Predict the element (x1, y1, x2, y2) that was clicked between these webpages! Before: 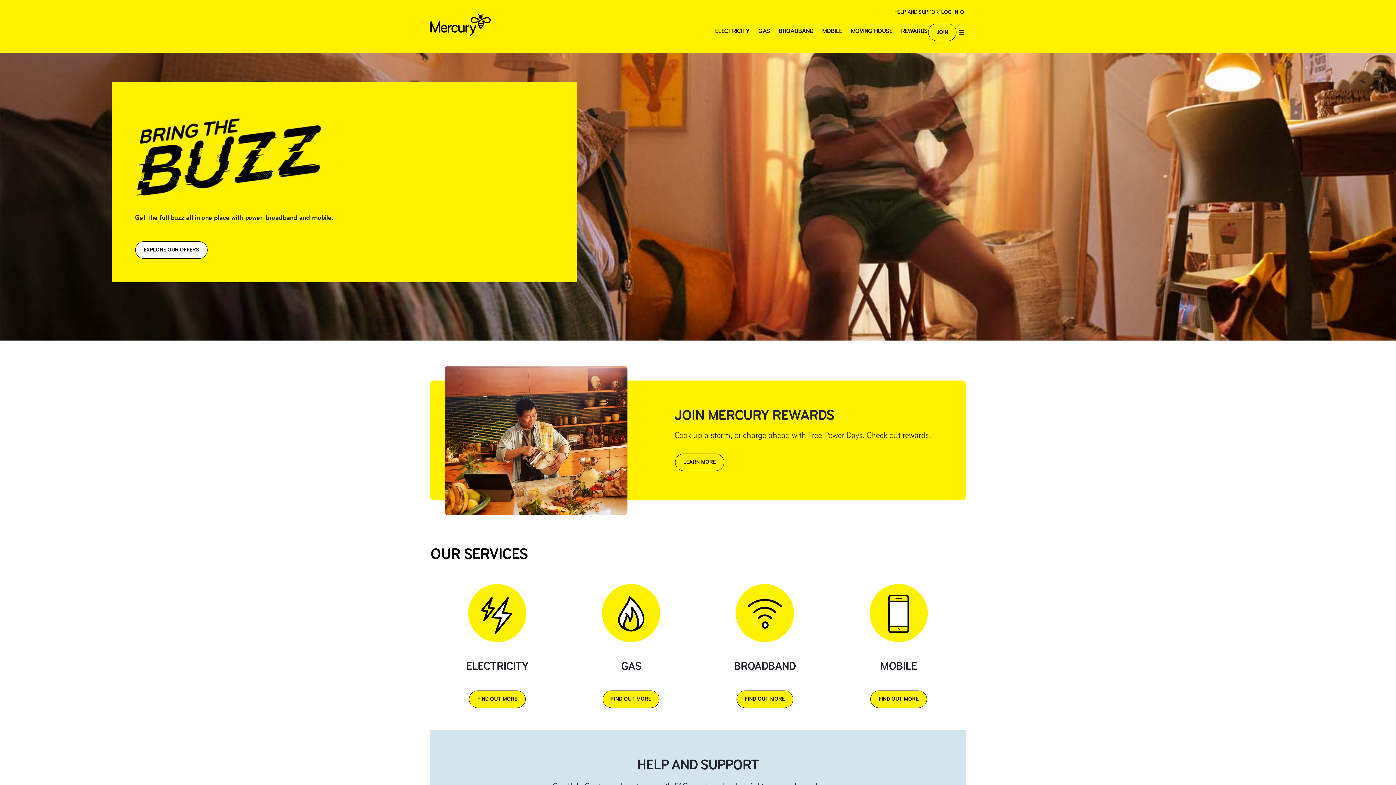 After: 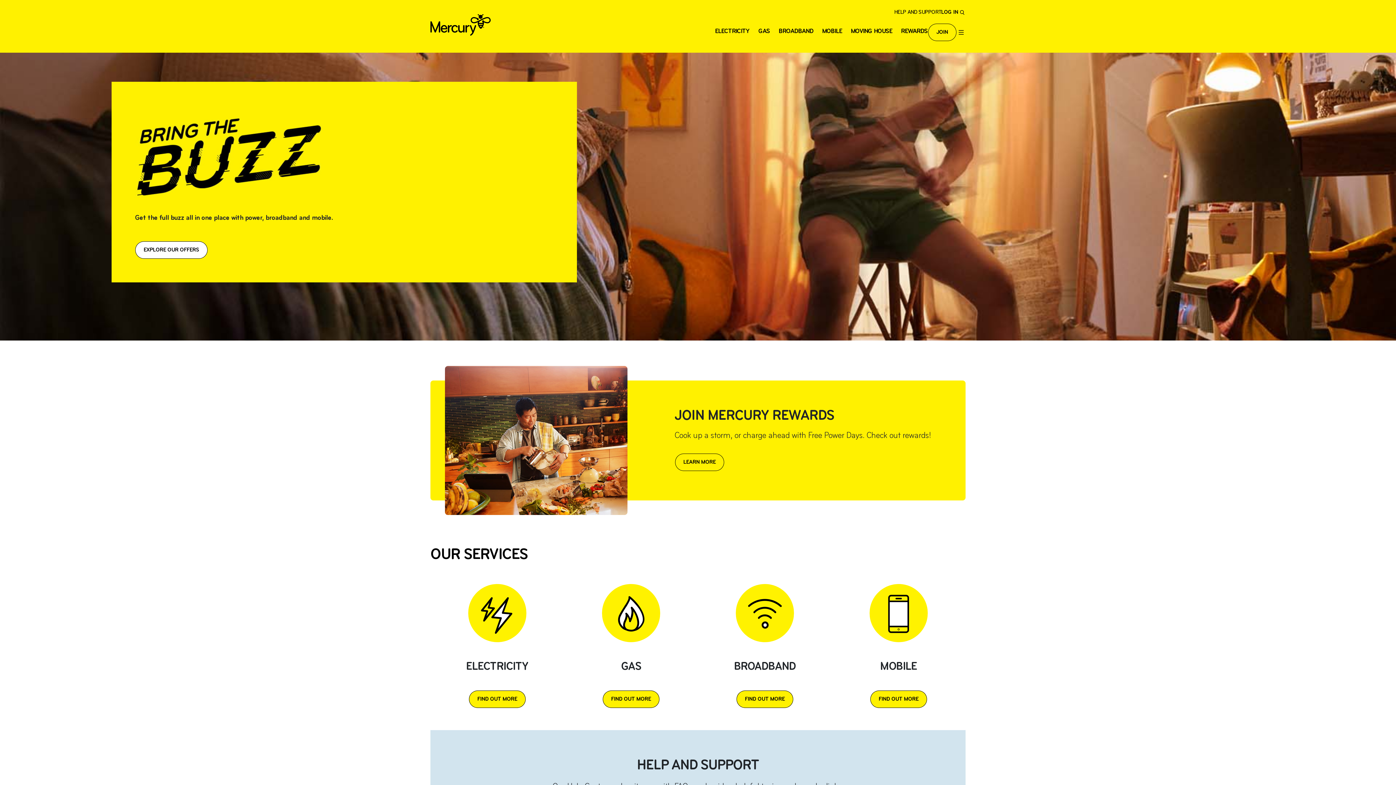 Action: bbox: (430, 14, 491, 36)